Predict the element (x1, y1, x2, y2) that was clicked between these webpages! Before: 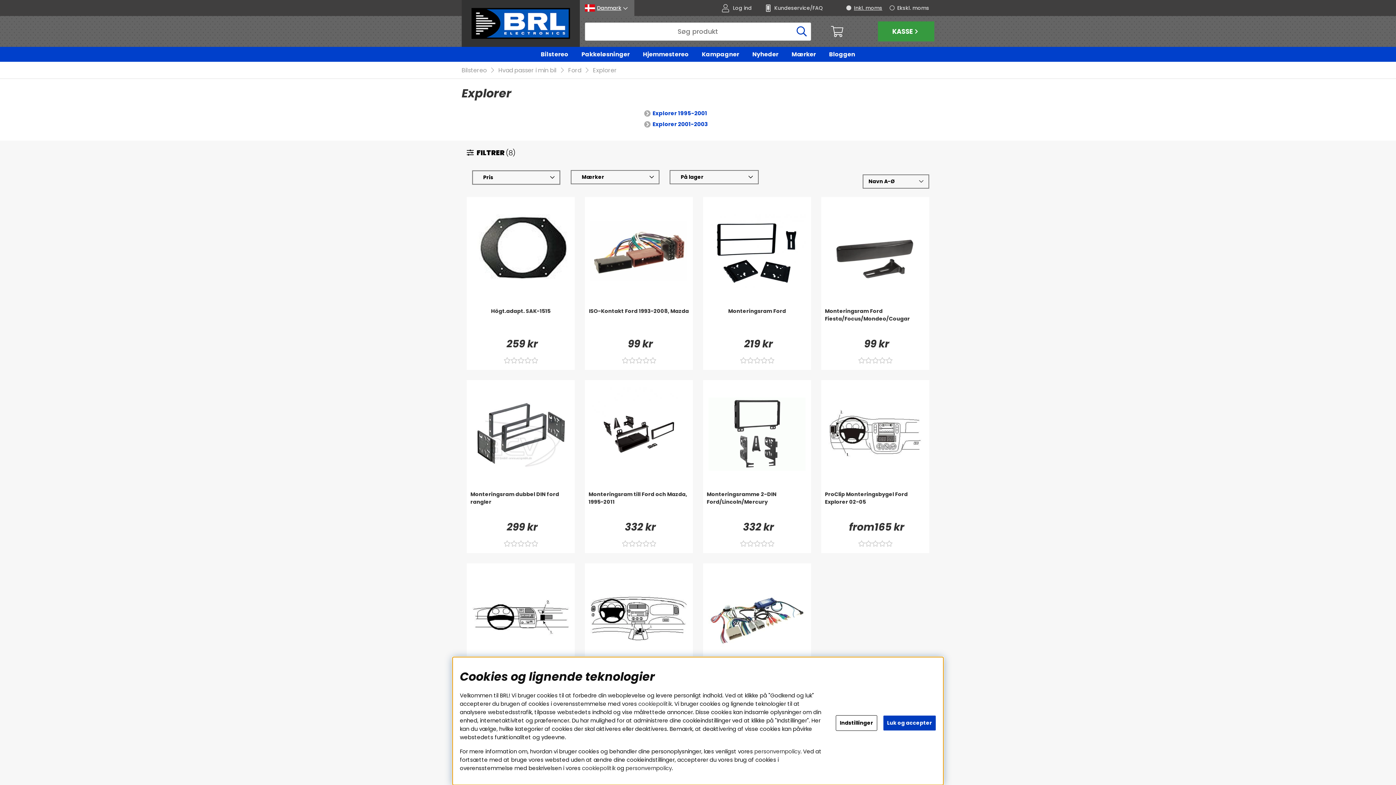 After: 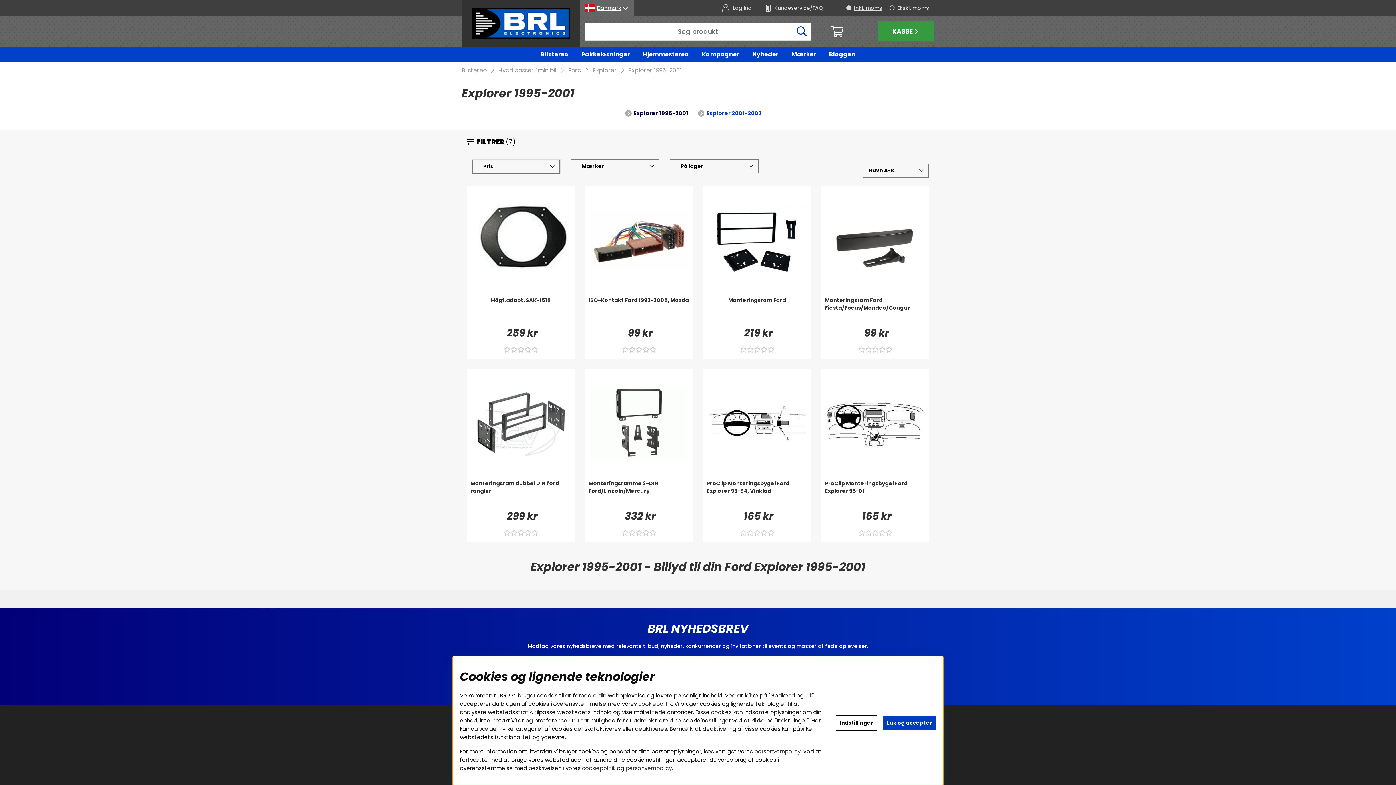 Action: label: Explorer 1995-2001 bbox: (652, 108, 707, 118)